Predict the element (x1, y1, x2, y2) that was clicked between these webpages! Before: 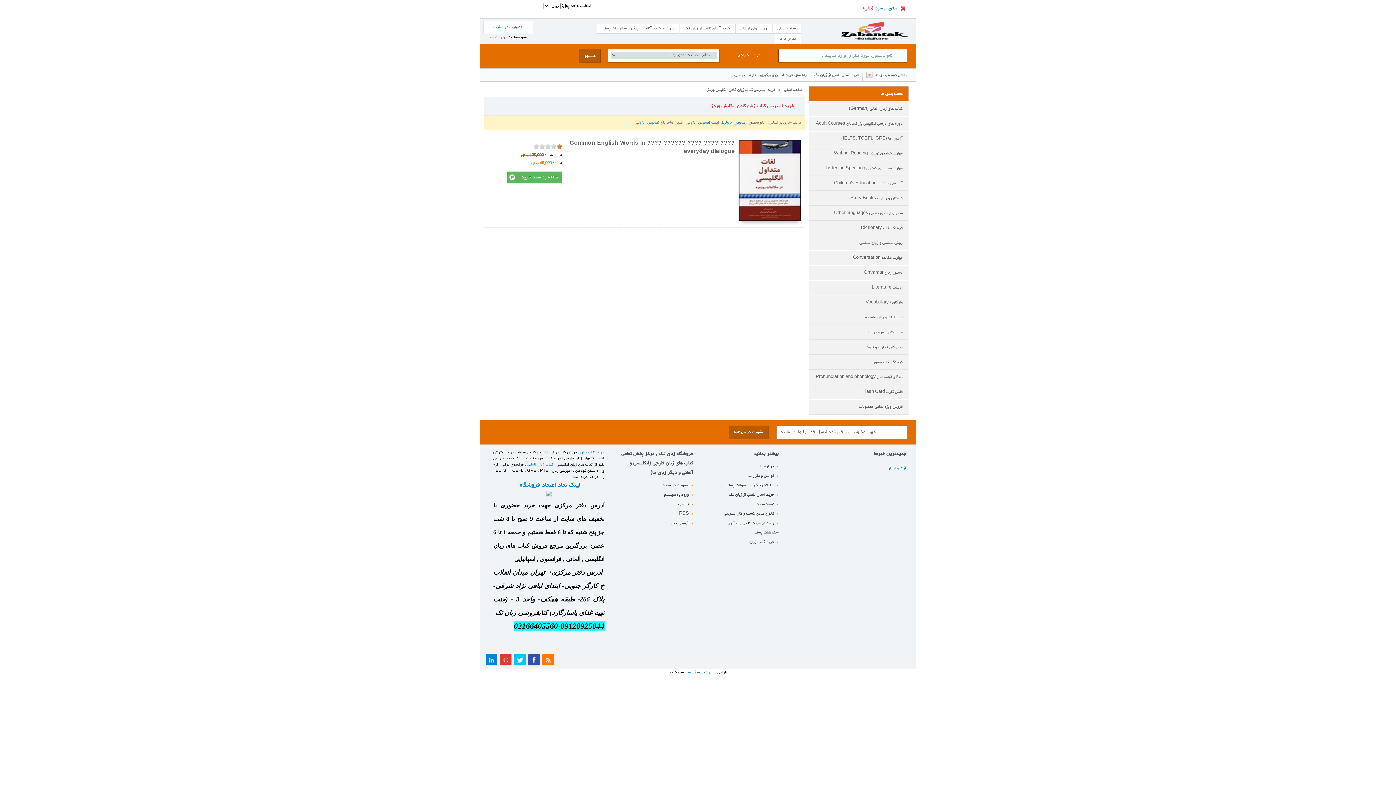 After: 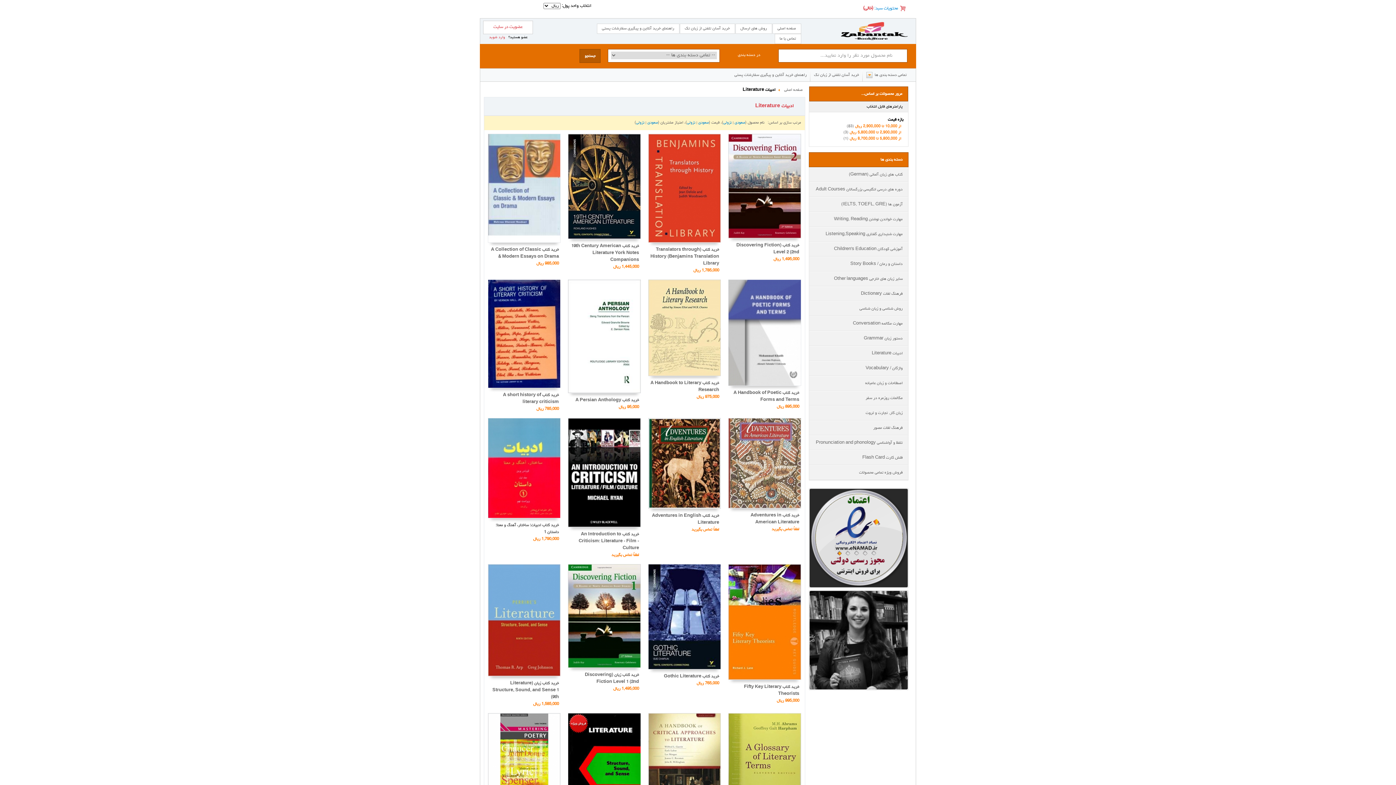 Action: bbox: (809, 280, 908, 295) label: ادبیات Literature